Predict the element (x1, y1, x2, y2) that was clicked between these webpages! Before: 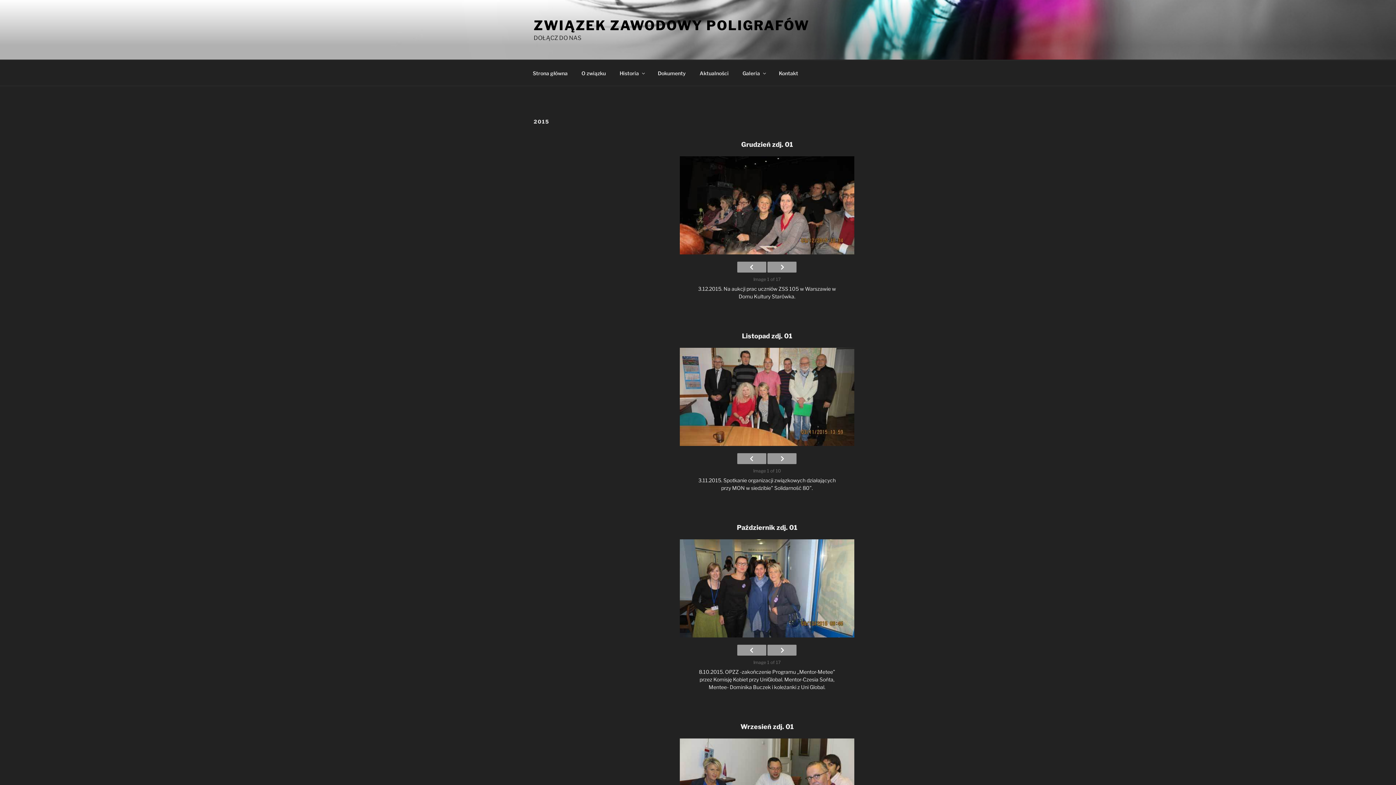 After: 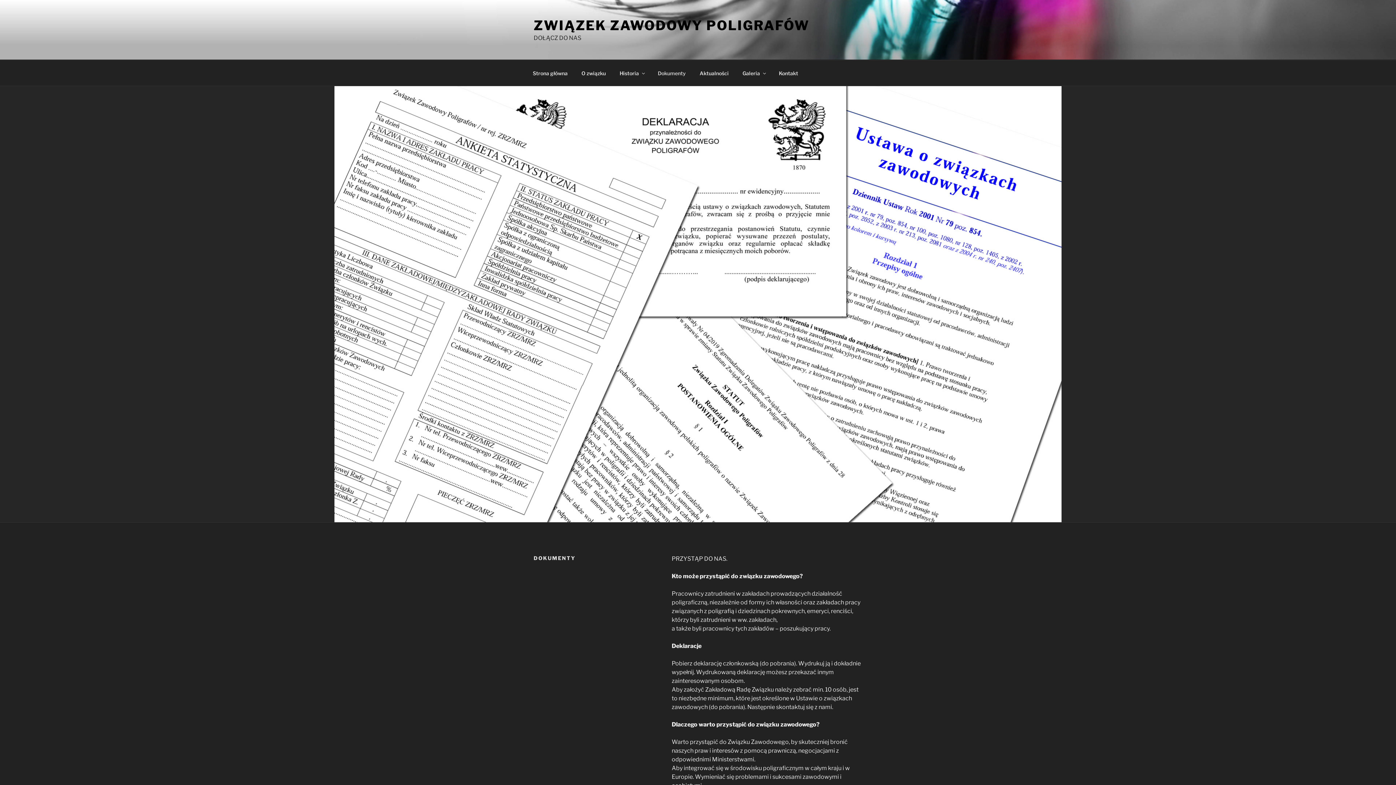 Action: label: Dokumenty bbox: (651, 64, 692, 82)